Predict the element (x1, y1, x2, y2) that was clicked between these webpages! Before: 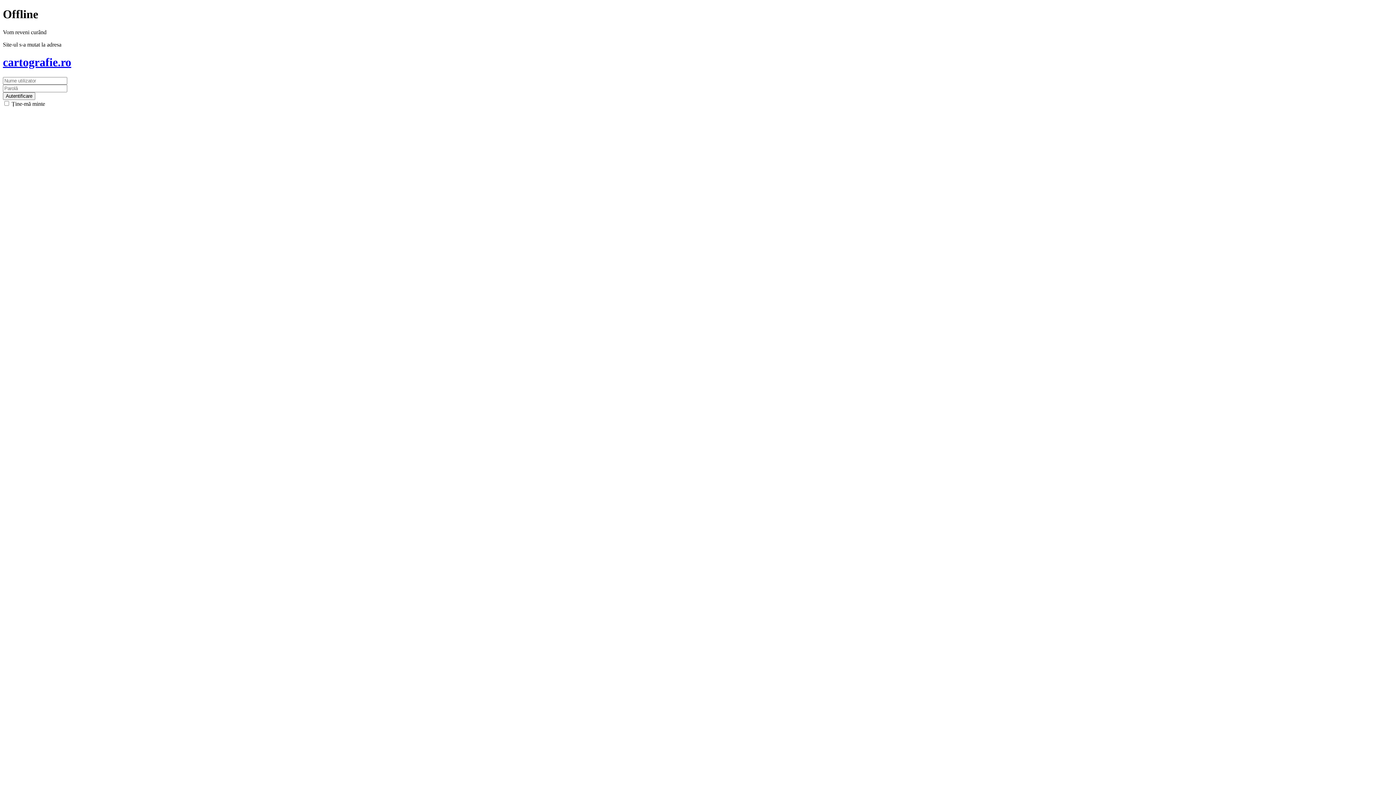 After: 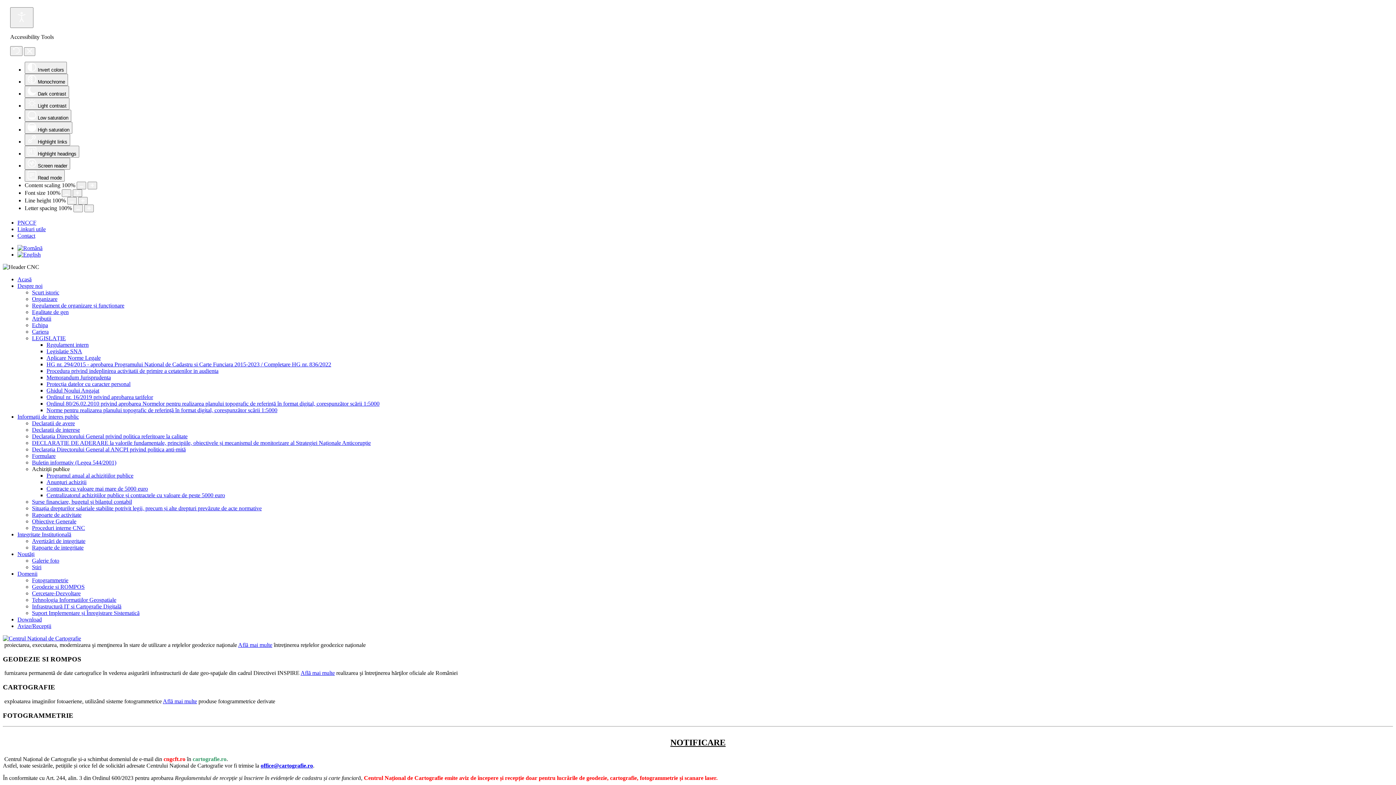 Action: label: cartografie.ro bbox: (2, 55, 71, 68)